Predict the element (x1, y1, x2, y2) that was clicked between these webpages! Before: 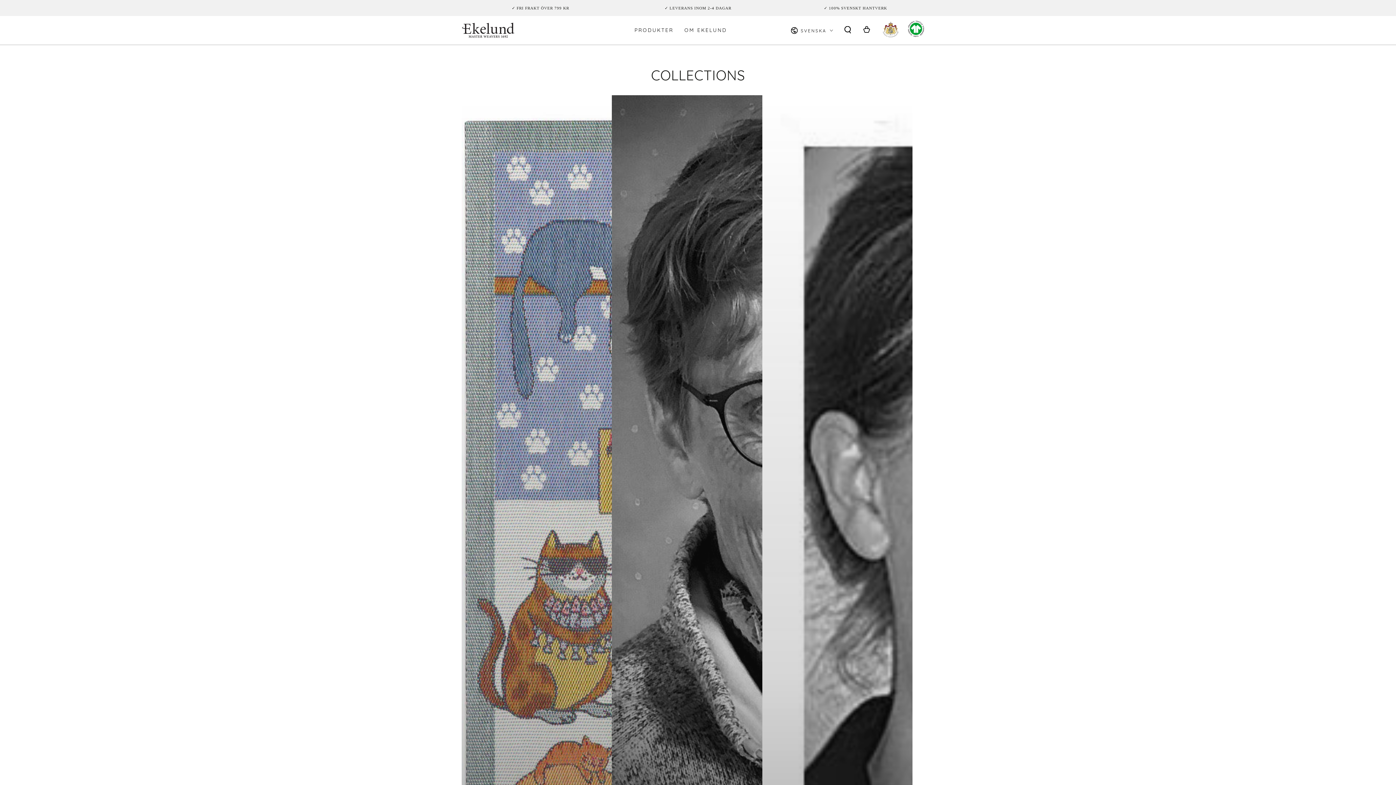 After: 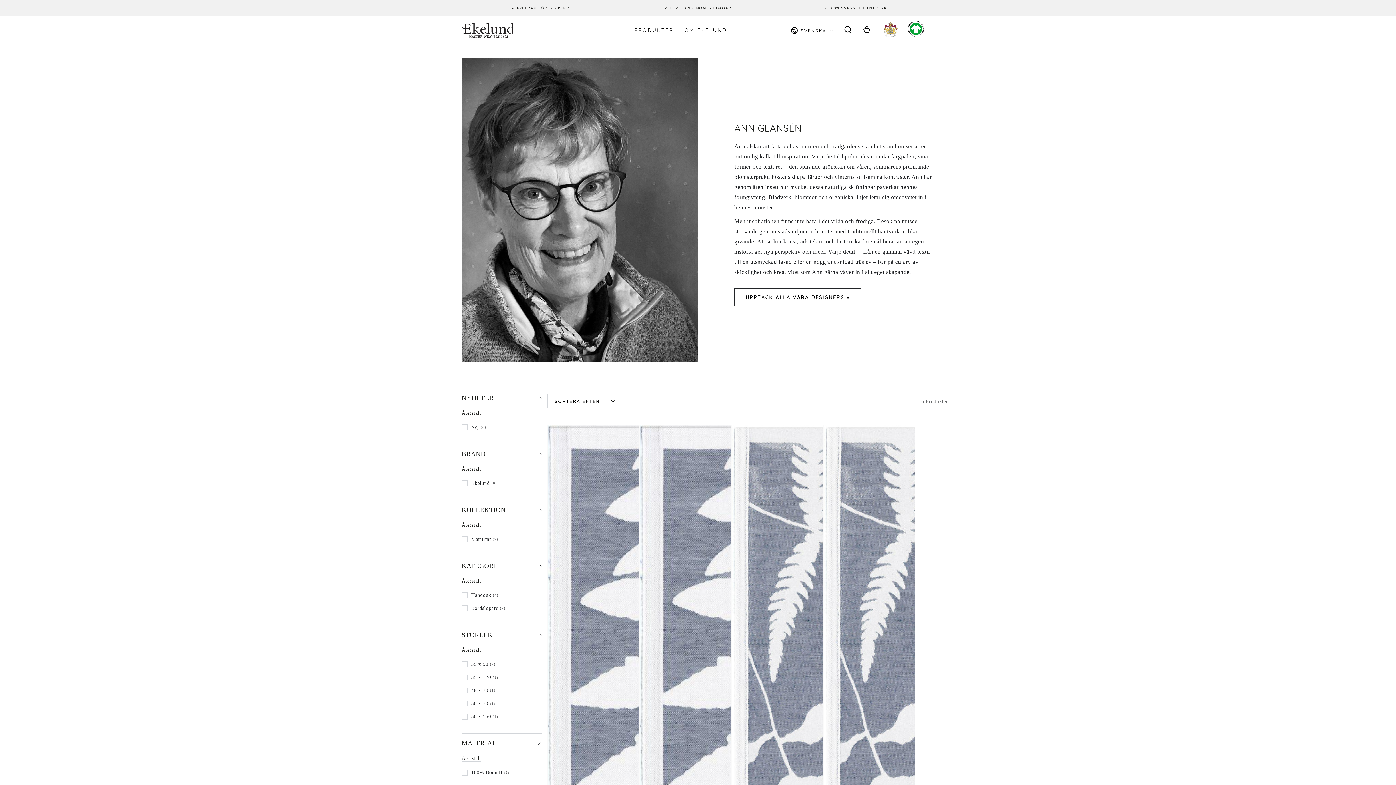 Action: bbox: (612, 95, 762, 952) label: ANN GLANSÉN